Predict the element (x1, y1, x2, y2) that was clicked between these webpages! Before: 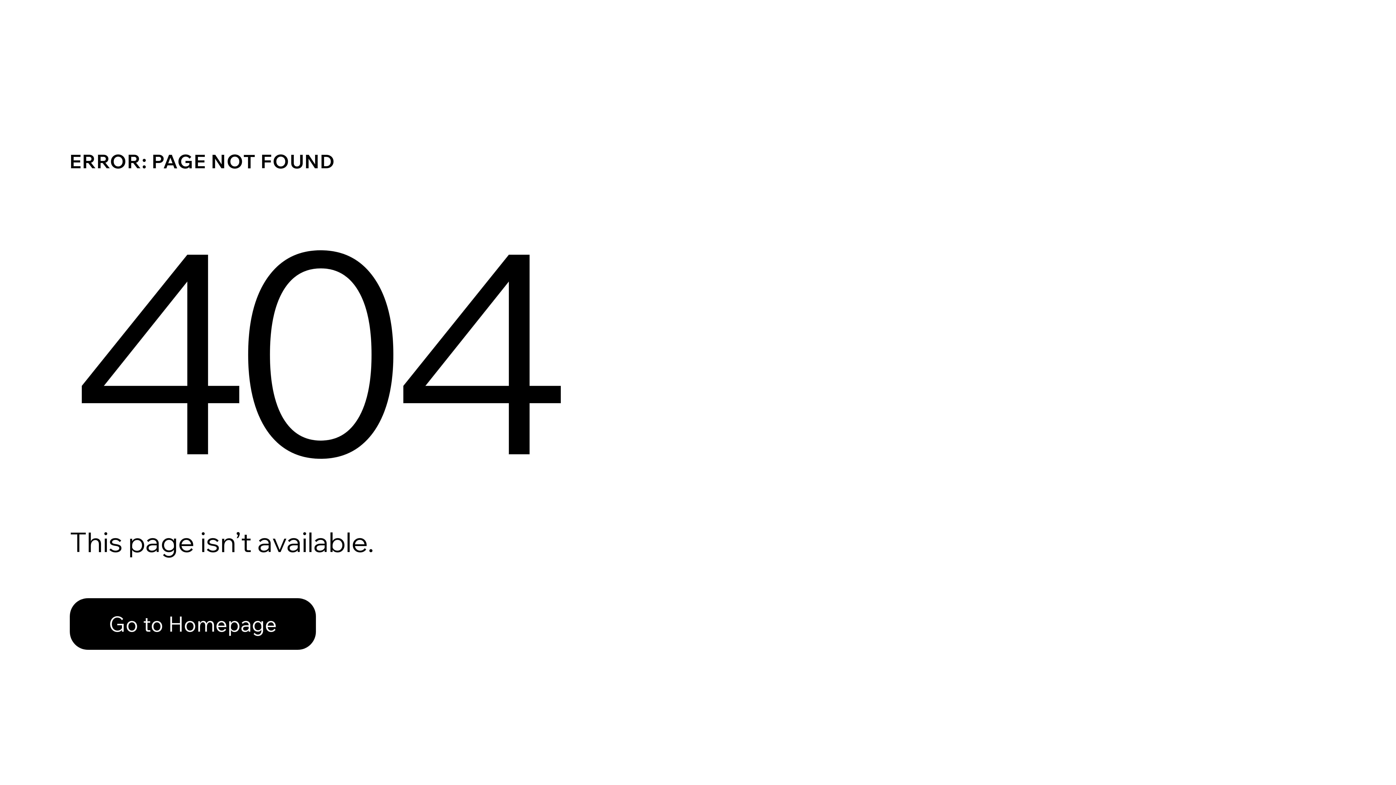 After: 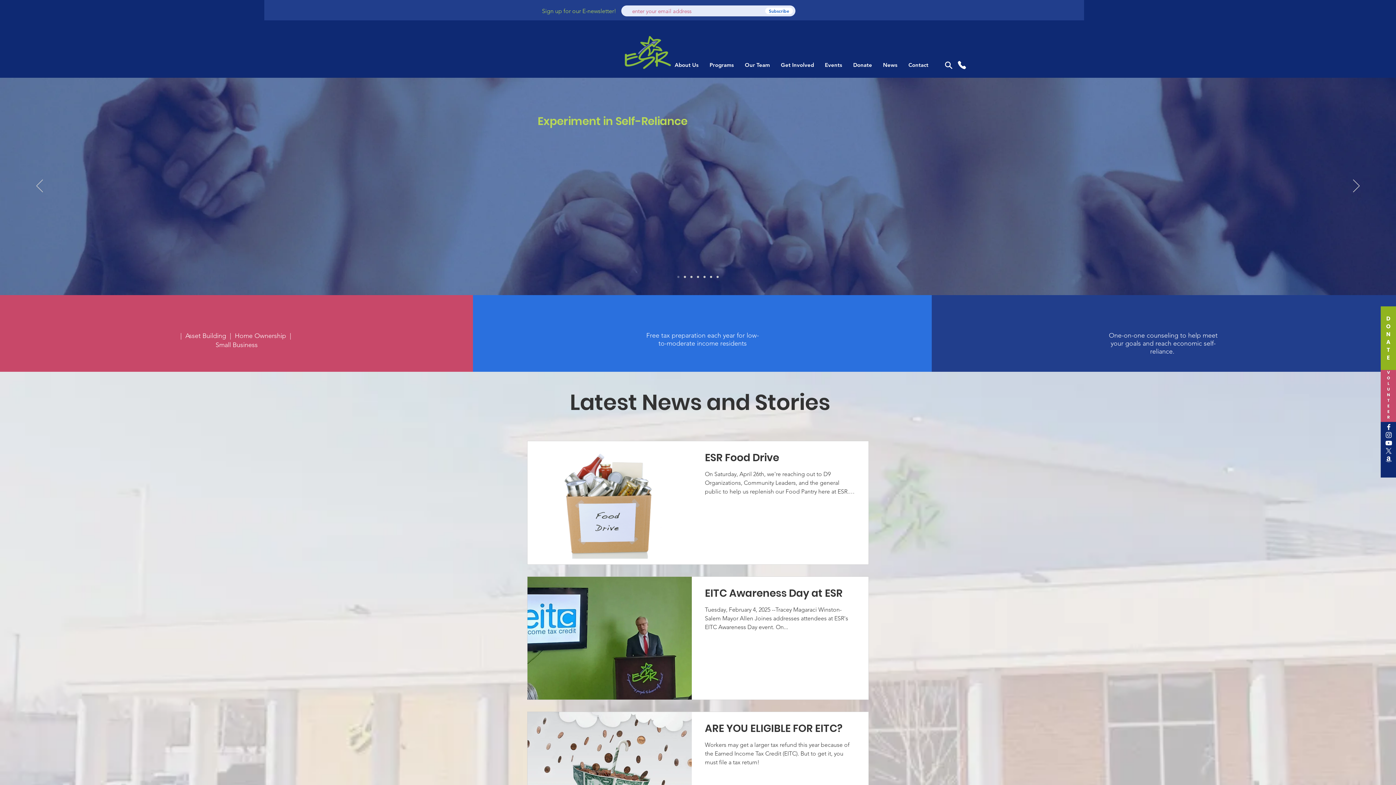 Action: bbox: (69, 598, 316, 650) label: Go to Homepage